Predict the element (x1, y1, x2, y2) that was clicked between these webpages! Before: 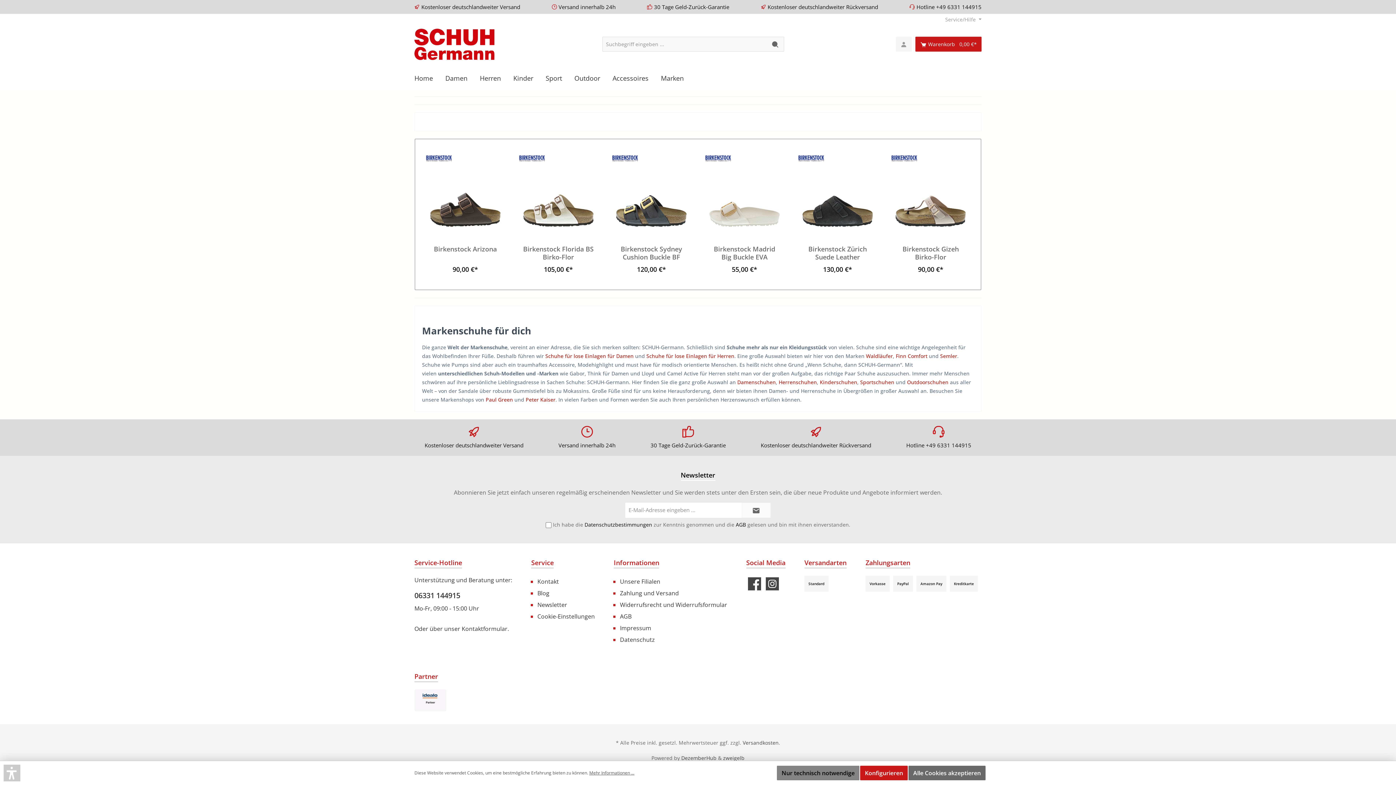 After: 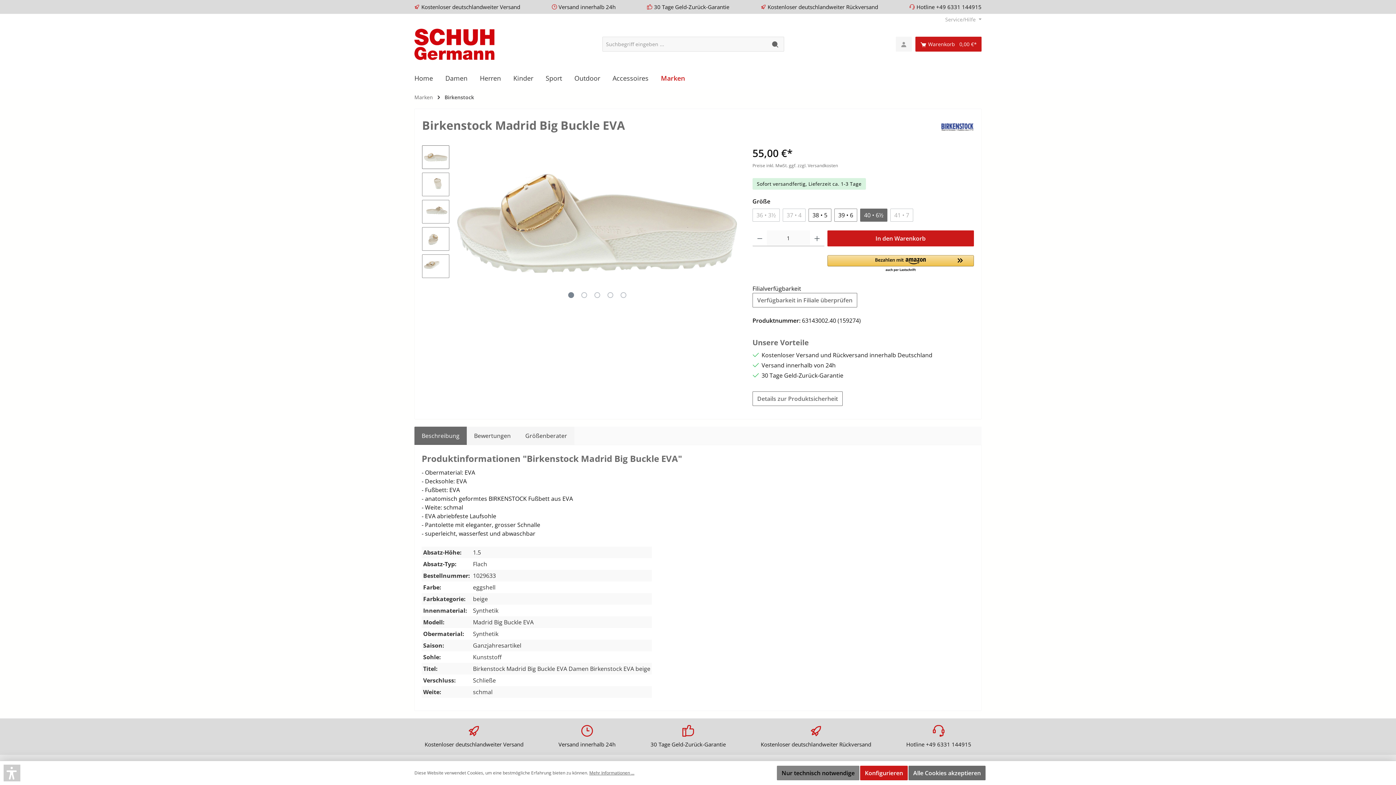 Action: bbox: (895, 244, 966, 260) label: Birkenstock Madrid Big Buckle EVA